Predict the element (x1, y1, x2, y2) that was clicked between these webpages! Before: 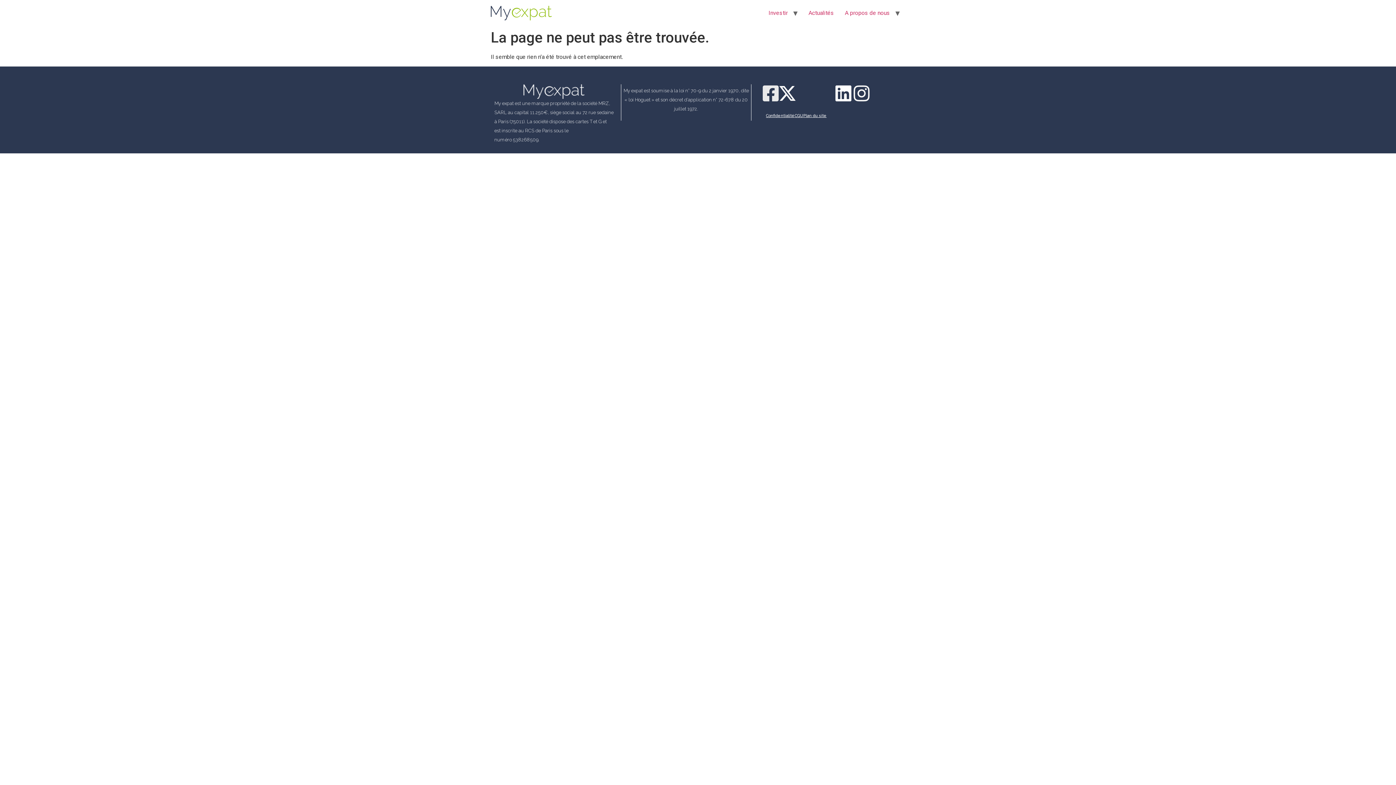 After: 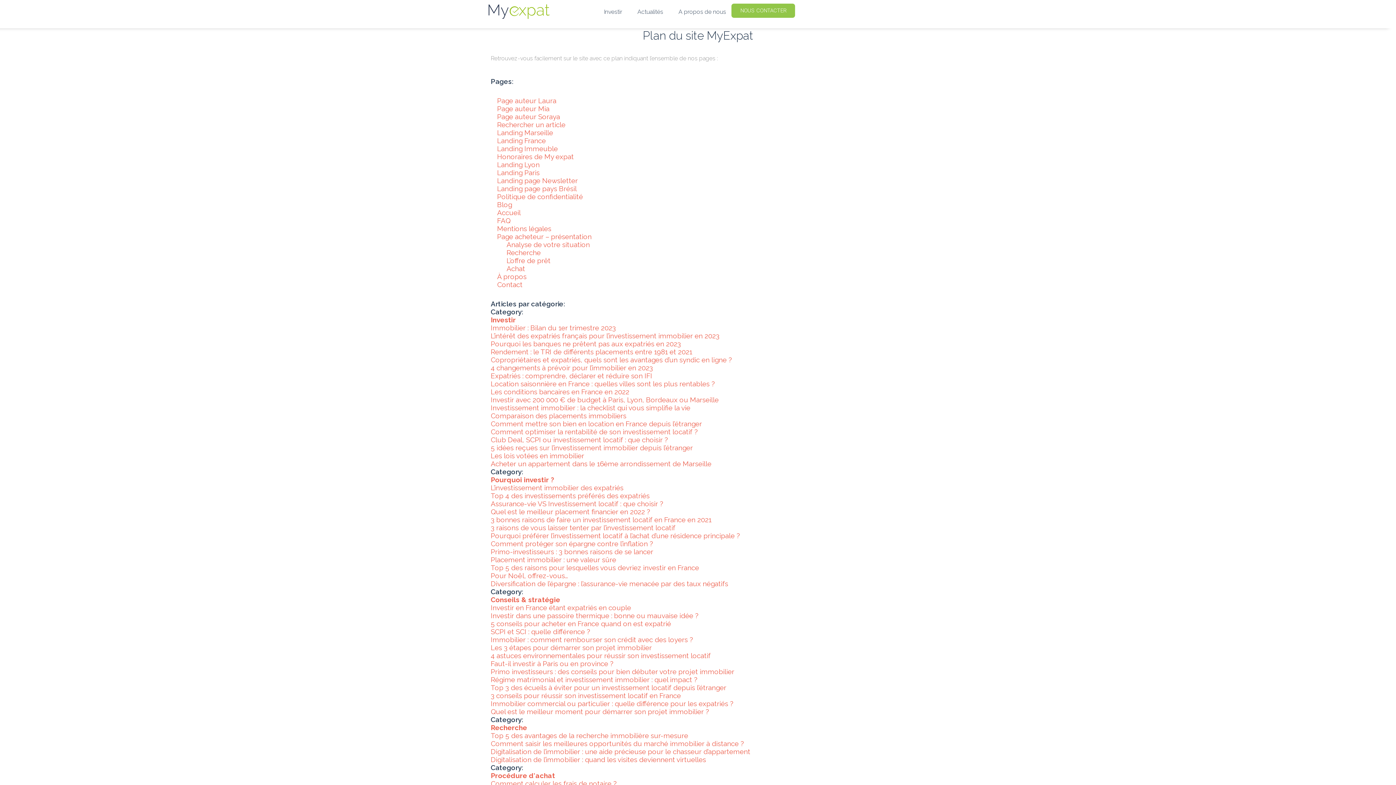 Action: bbox: (803, 113, 826, 118) label: Plan du site